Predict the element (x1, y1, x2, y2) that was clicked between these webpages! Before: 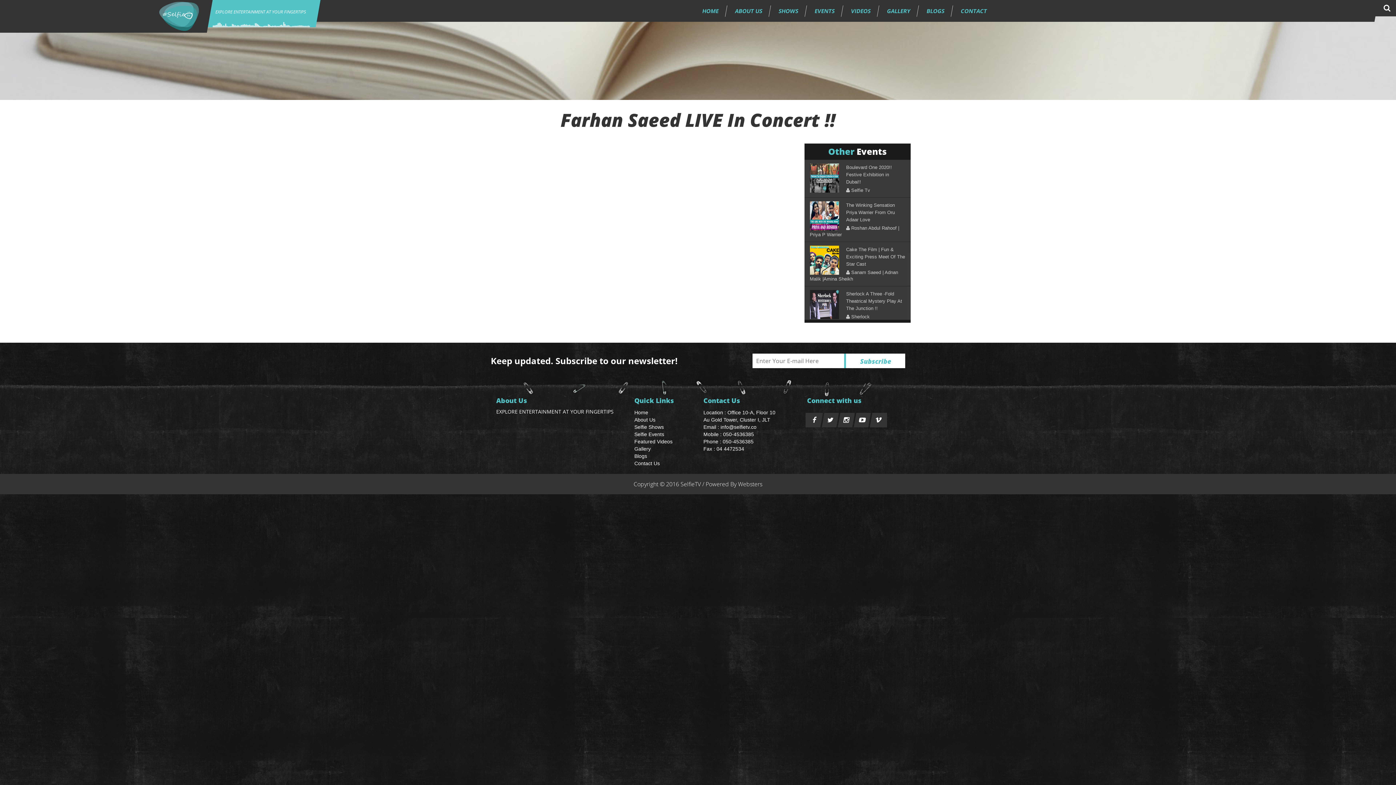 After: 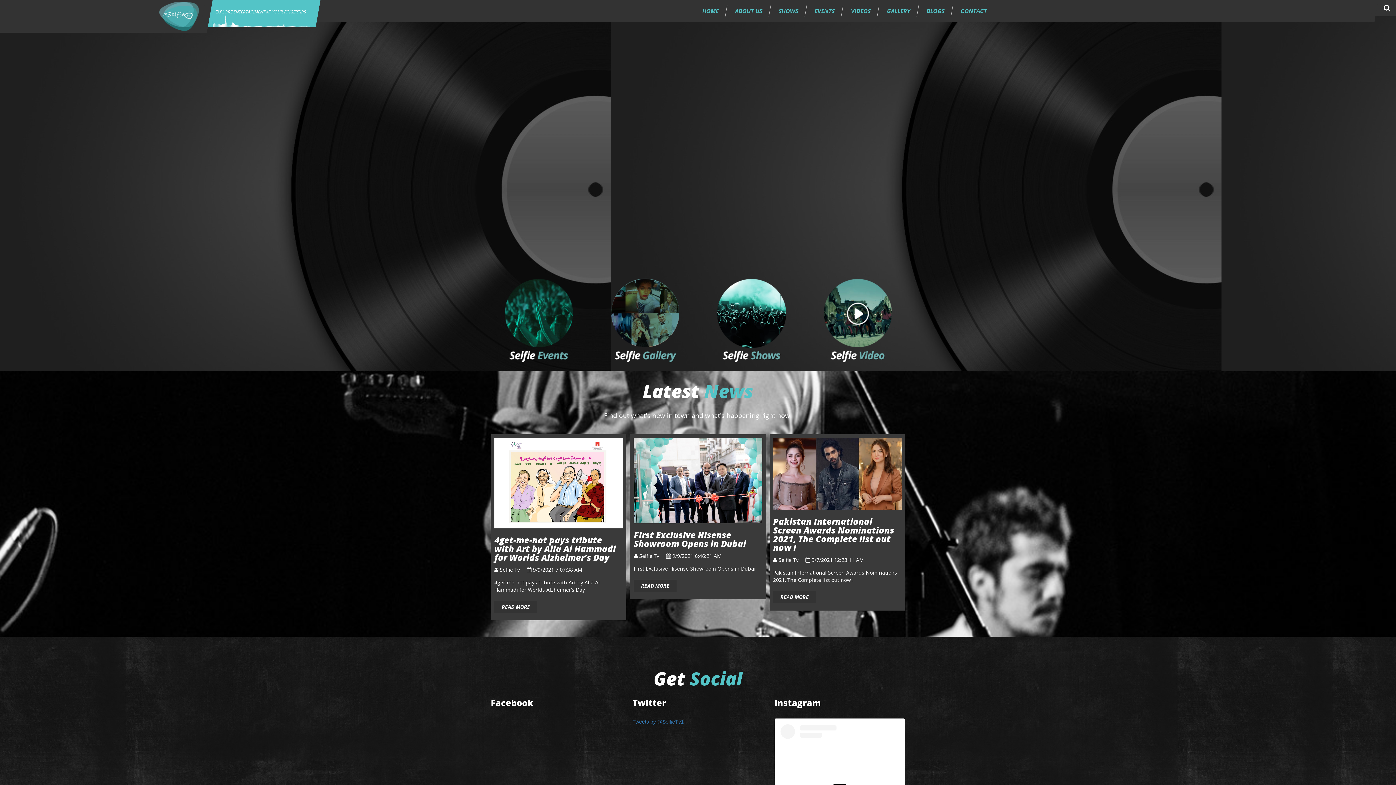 Action: bbox: (206, 5, 315, 18) label: EXPLORE ENTERTAINMENT AT YOUR FINGERTIPS